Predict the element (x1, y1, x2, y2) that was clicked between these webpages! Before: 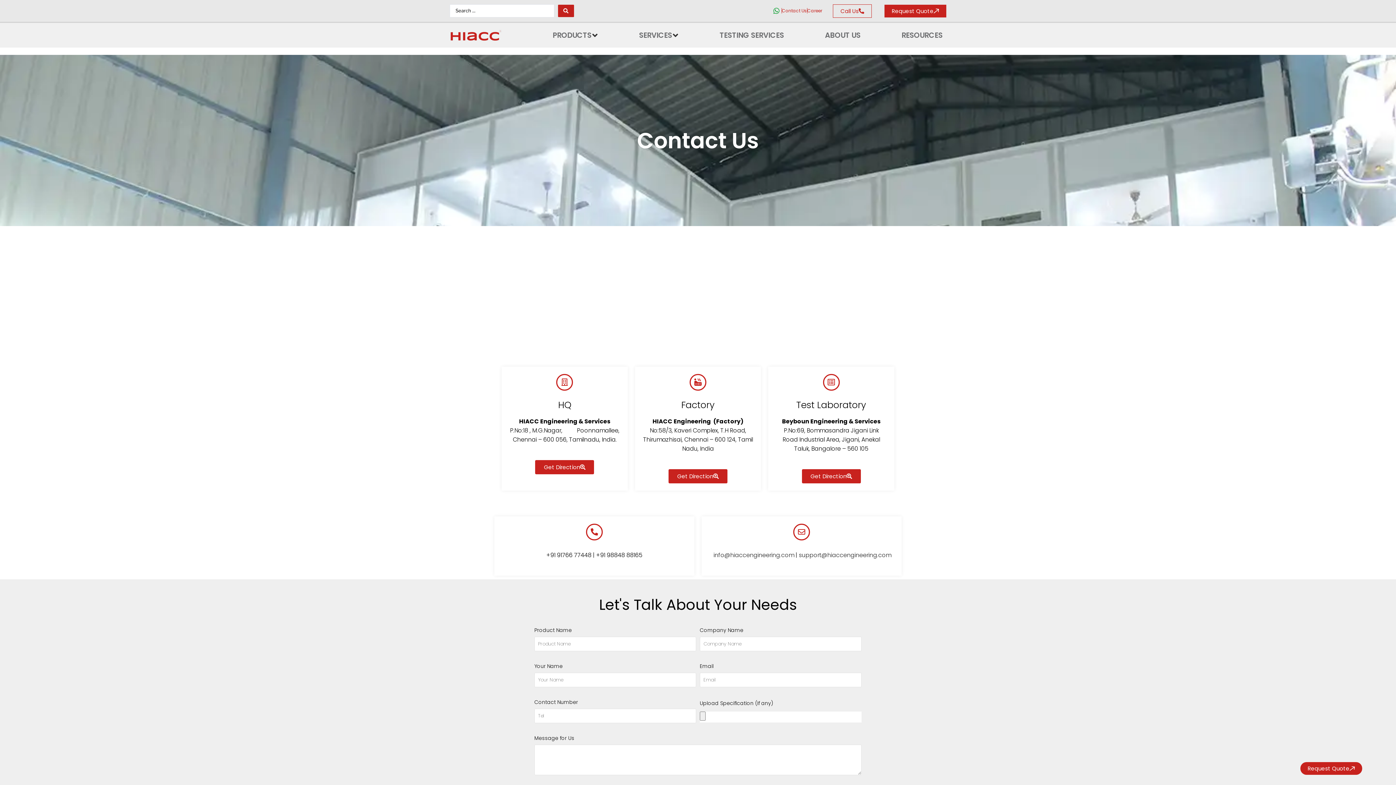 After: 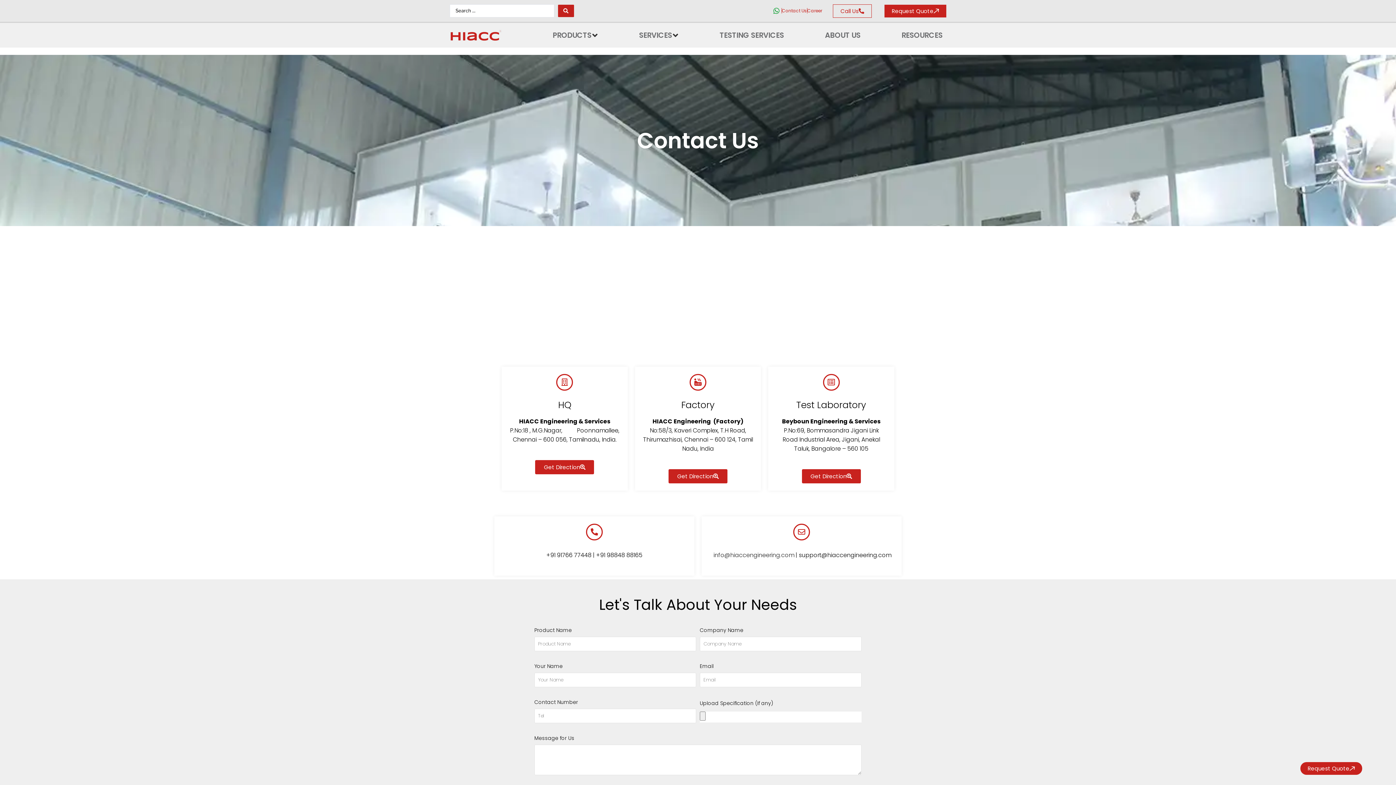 Action: label: support@hiaccengineering.com bbox: (799, 551, 891, 559)